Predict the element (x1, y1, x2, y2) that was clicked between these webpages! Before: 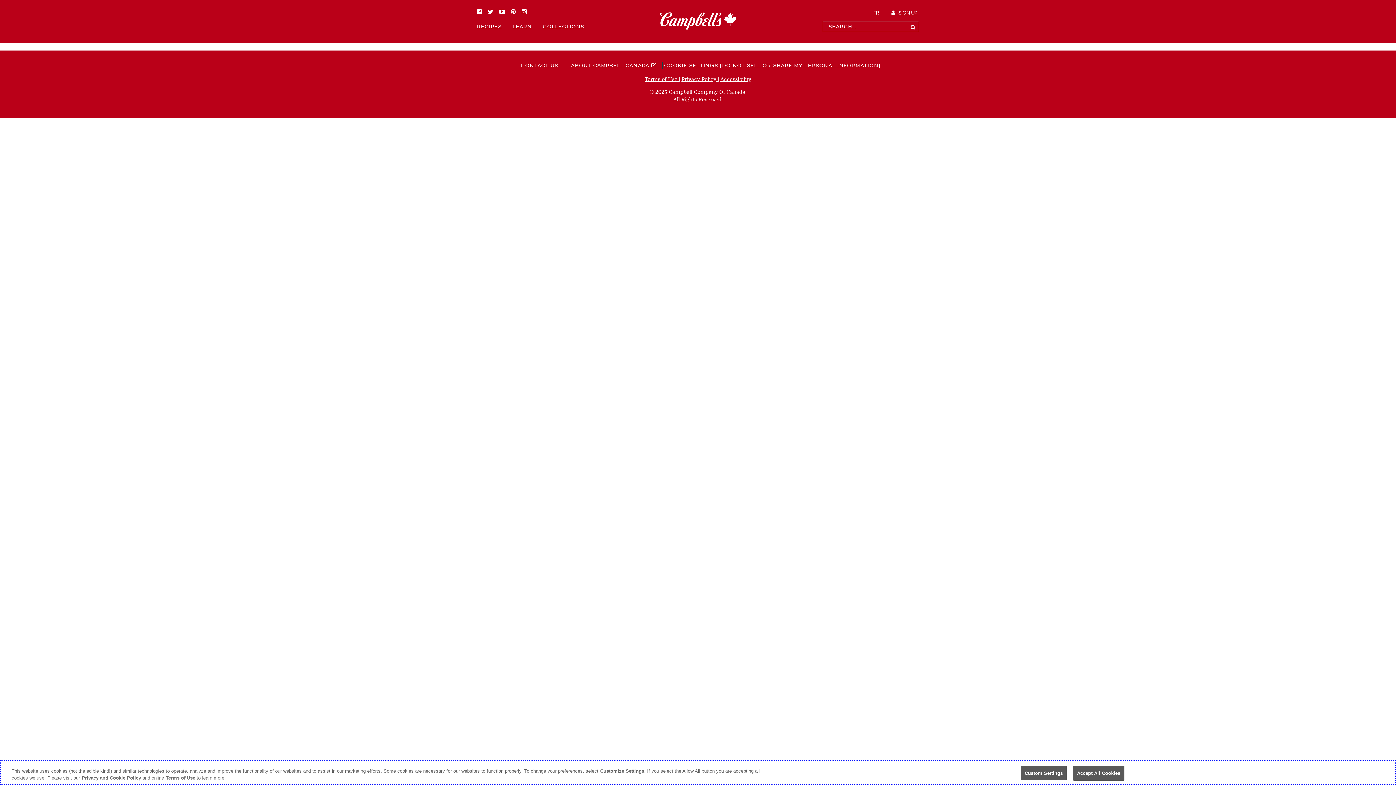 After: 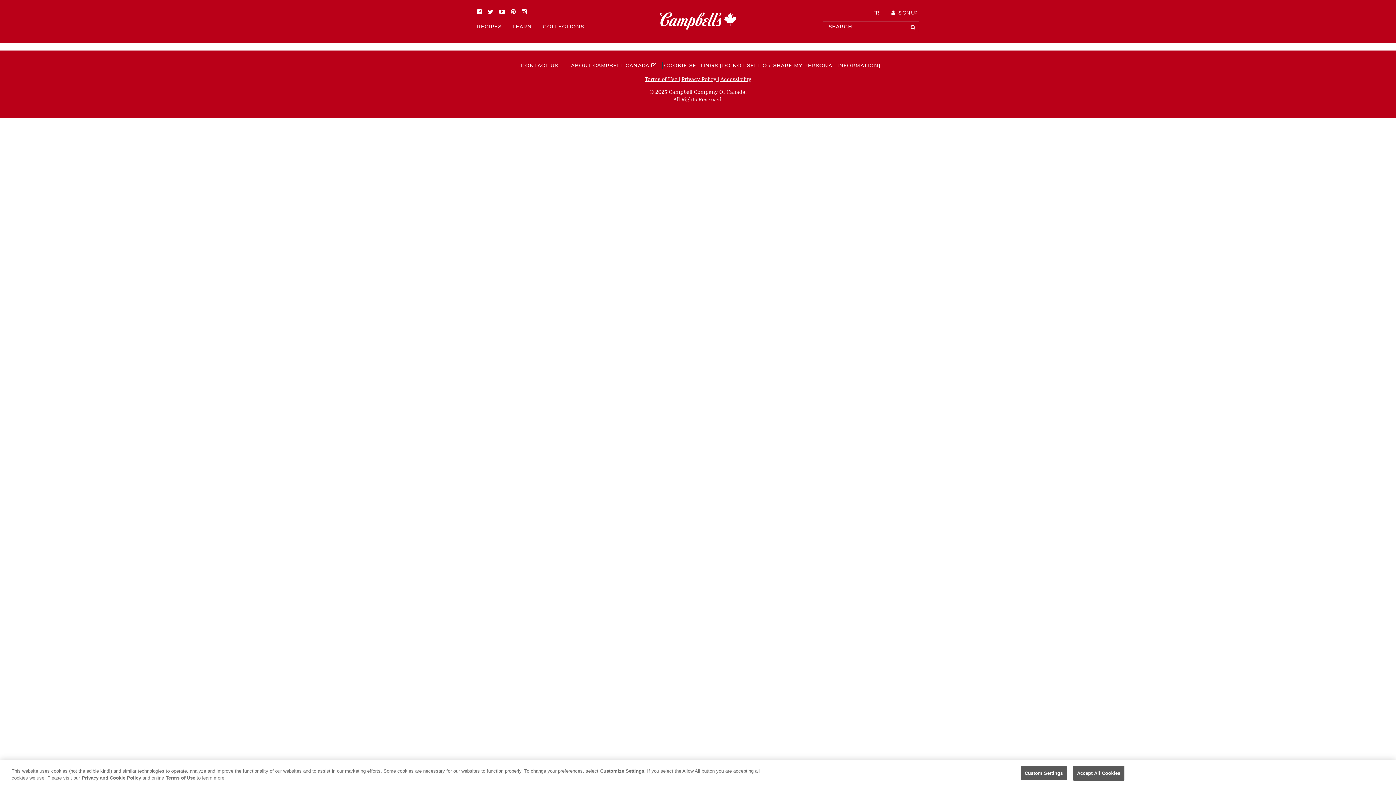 Action: bbox: (81, 775, 142, 781) label: Privacy and Cookie Policy 